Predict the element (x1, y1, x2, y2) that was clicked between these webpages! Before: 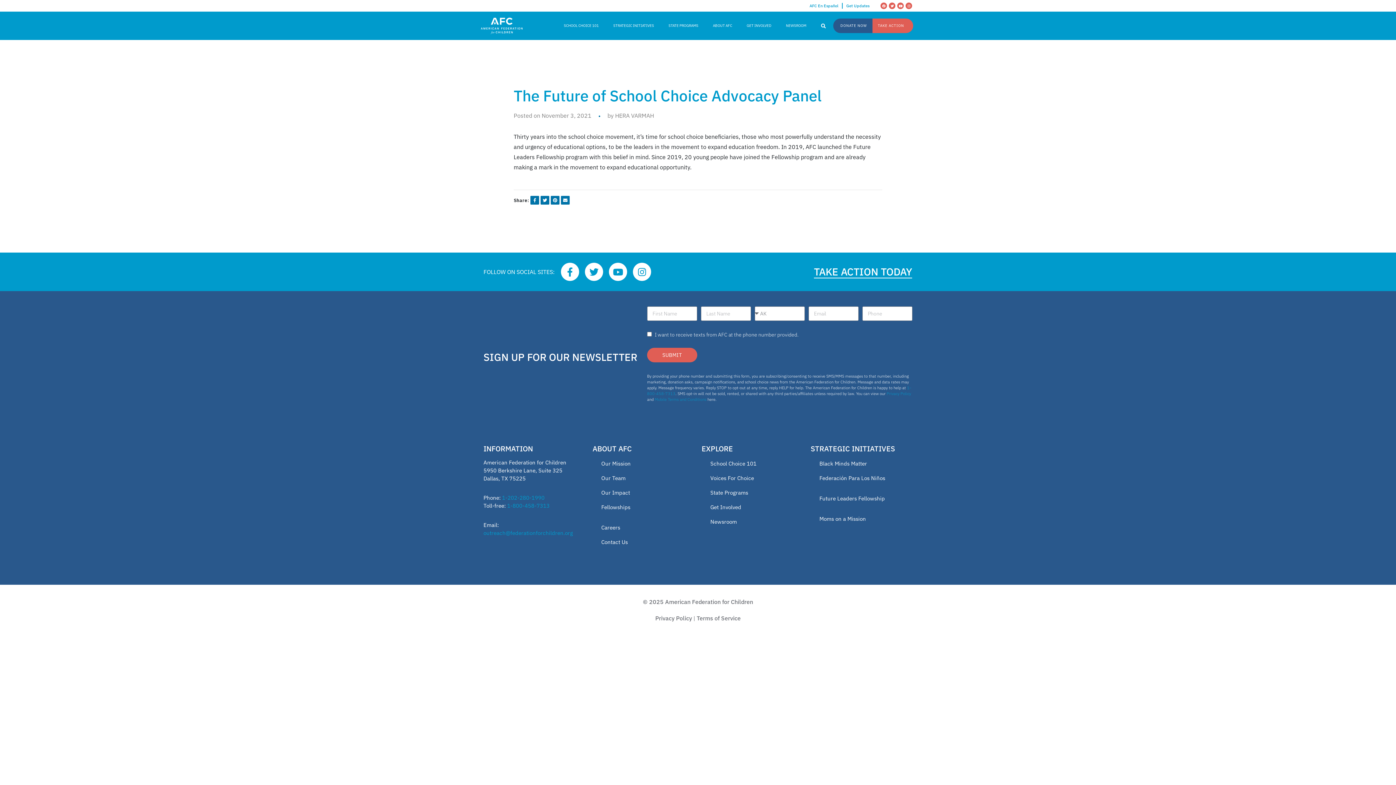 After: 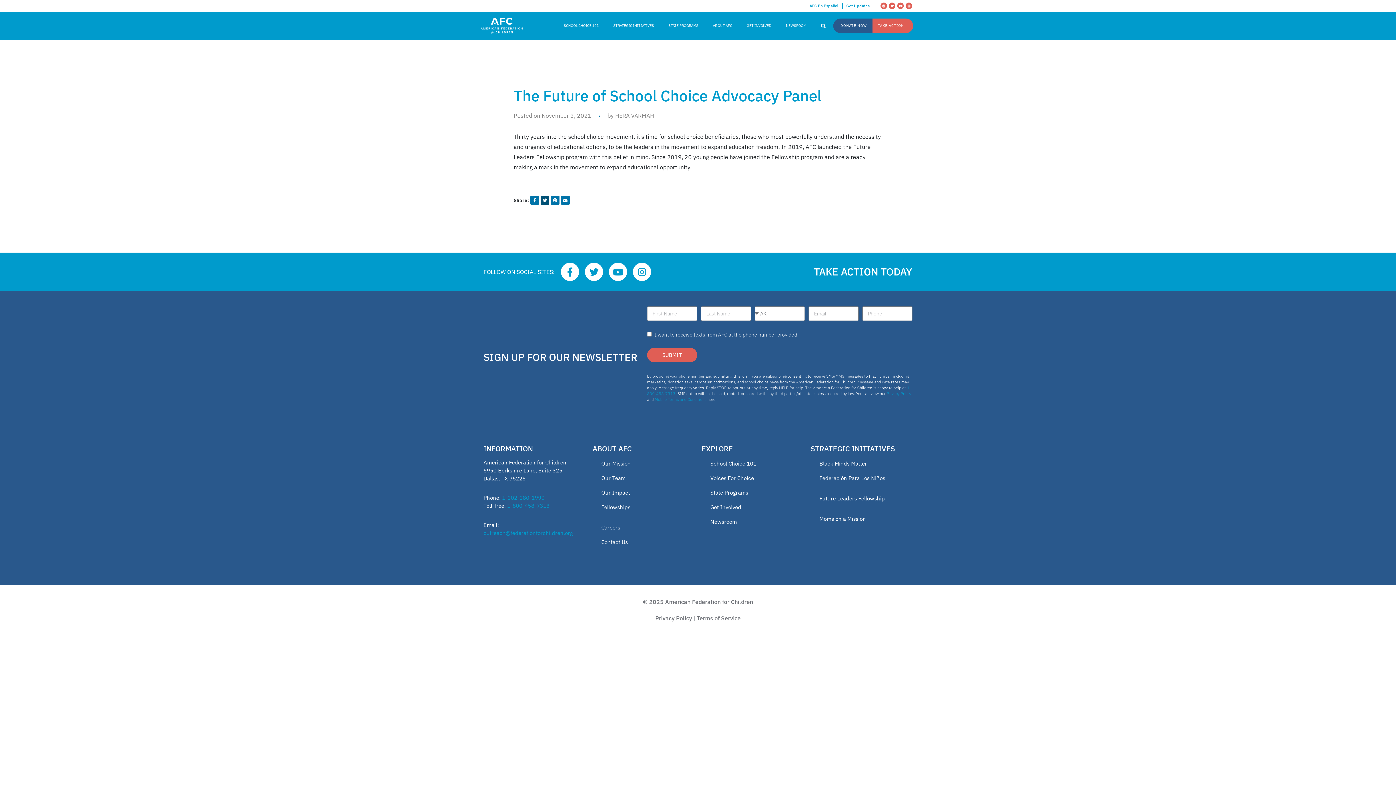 Action: bbox: (540, 196, 549, 204)